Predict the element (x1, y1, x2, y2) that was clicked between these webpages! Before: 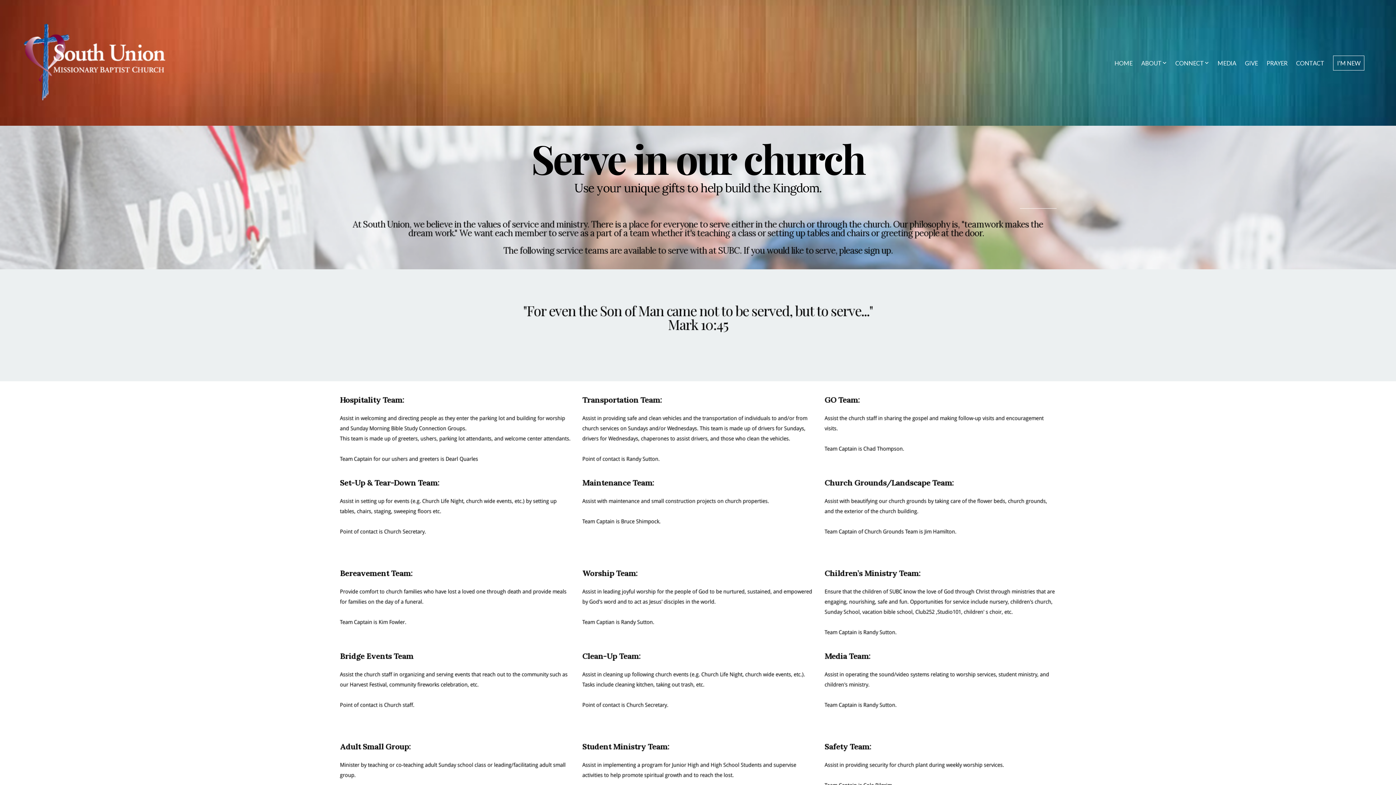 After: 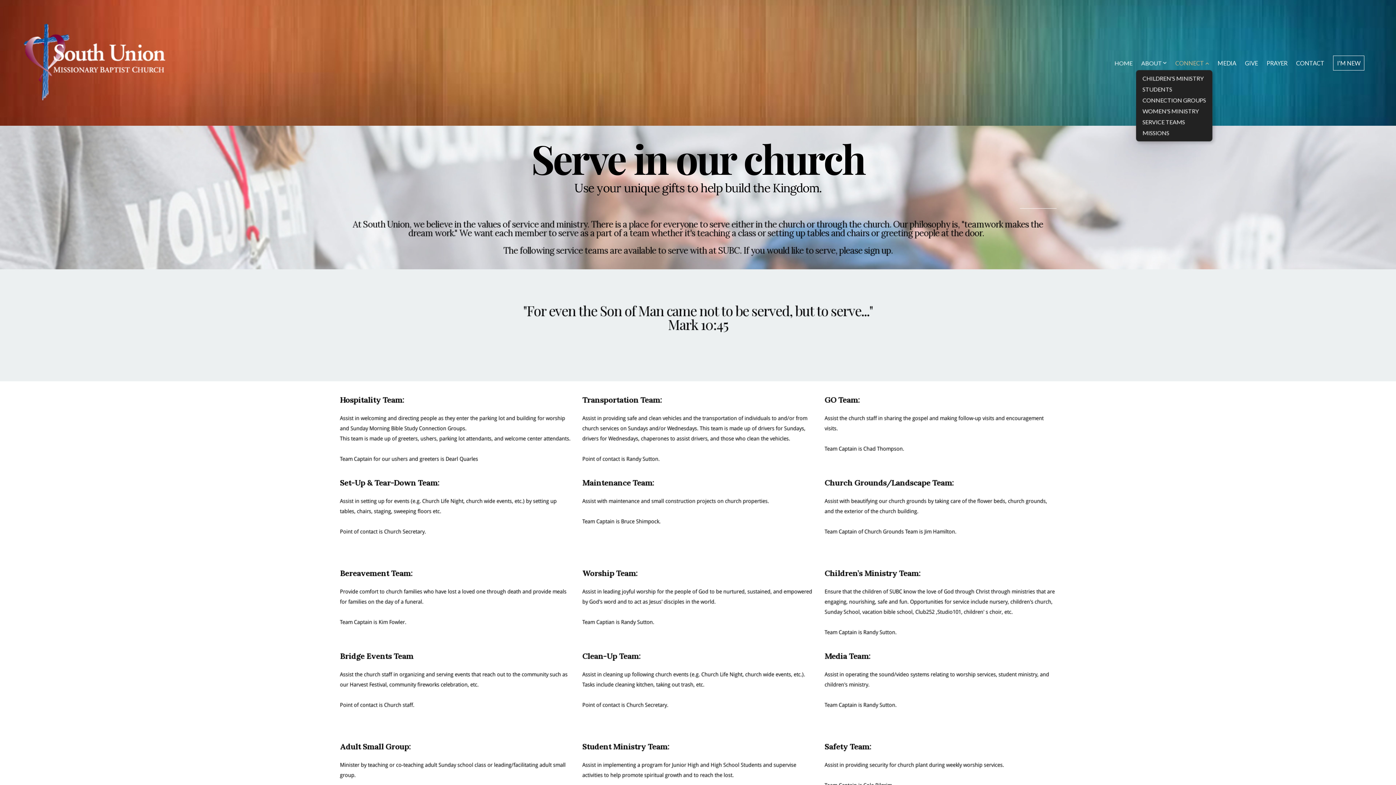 Action: label: CONNECT  bbox: (1172, 55, 1212, 70)